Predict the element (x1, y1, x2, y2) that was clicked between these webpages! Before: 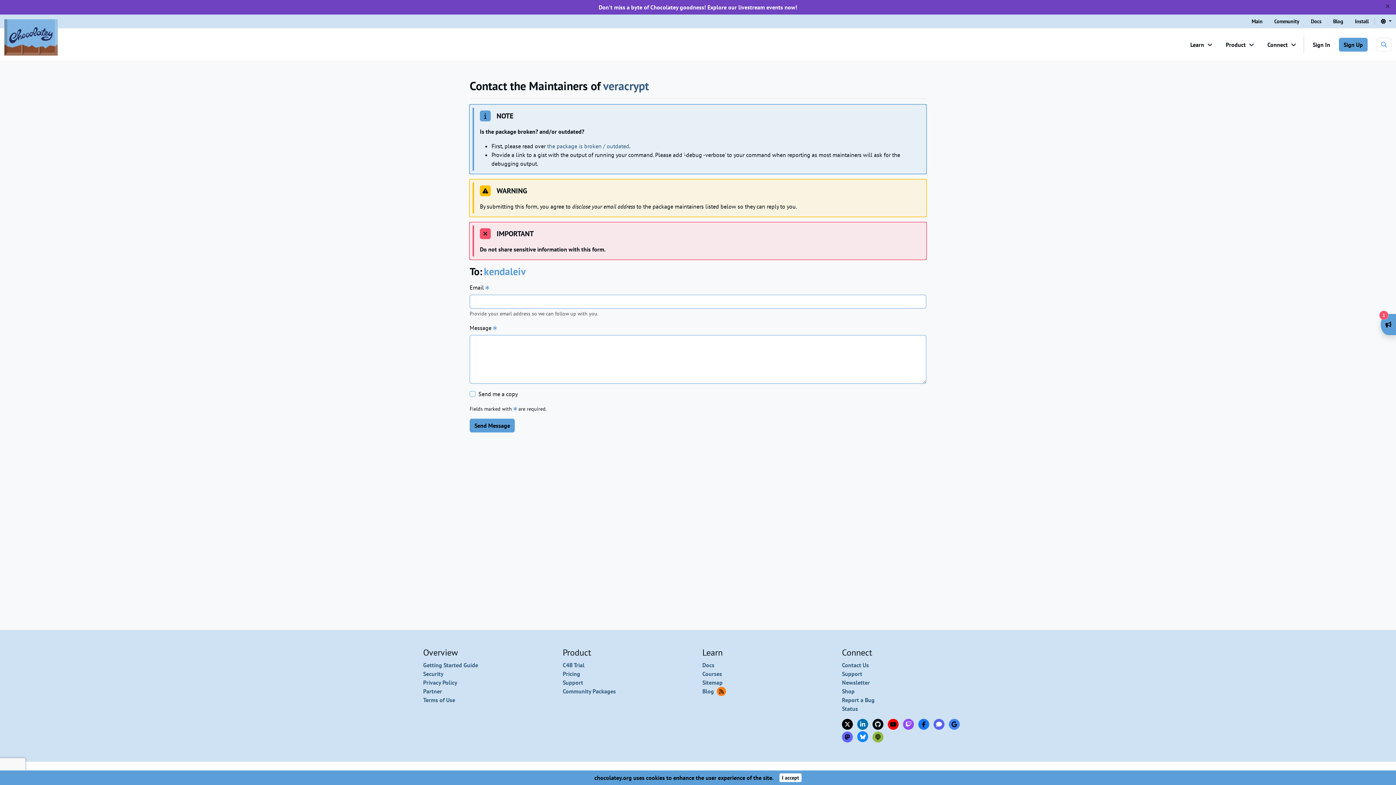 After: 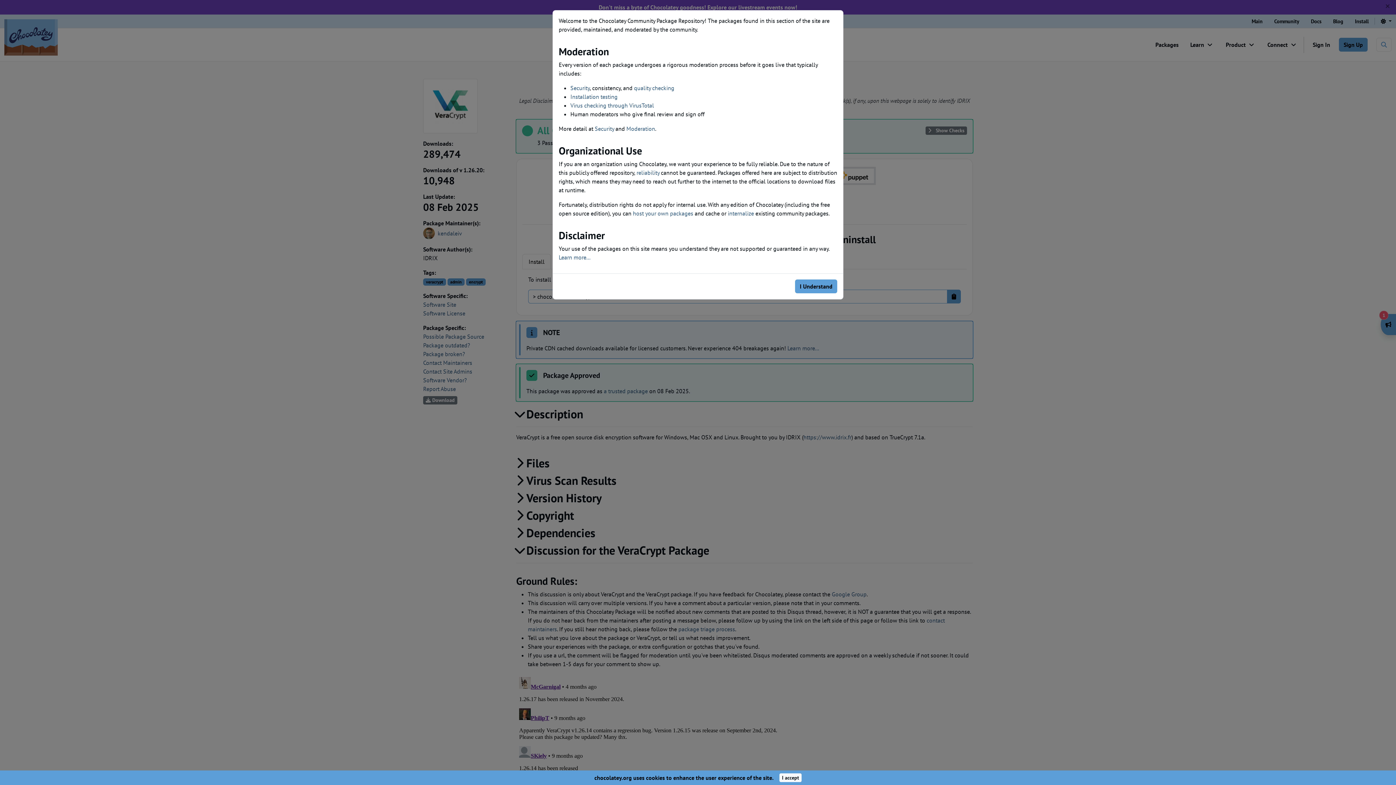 Action: label: veracrypt bbox: (603, 78, 649, 93)